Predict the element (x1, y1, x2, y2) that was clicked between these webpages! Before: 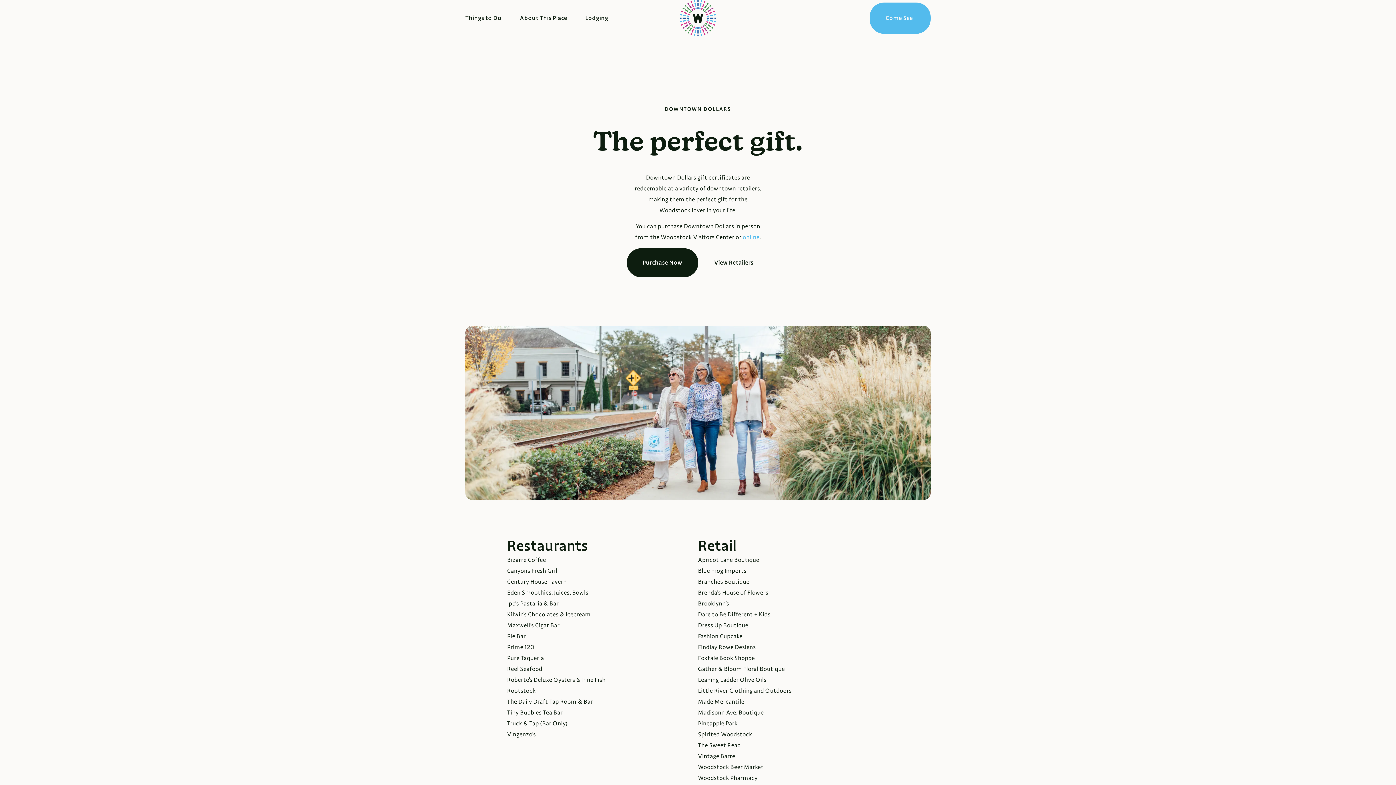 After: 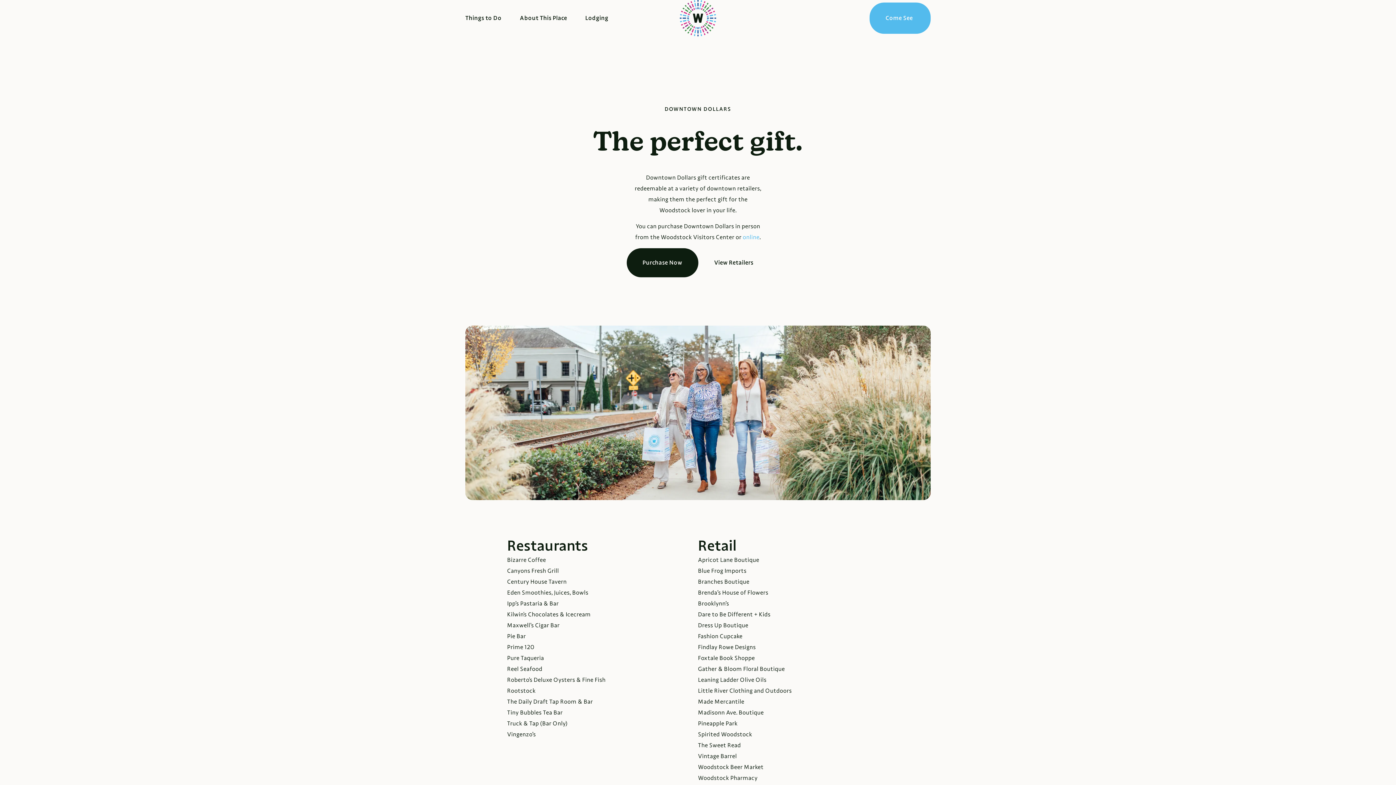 Action: bbox: (743, 233, 759, 241) label: online